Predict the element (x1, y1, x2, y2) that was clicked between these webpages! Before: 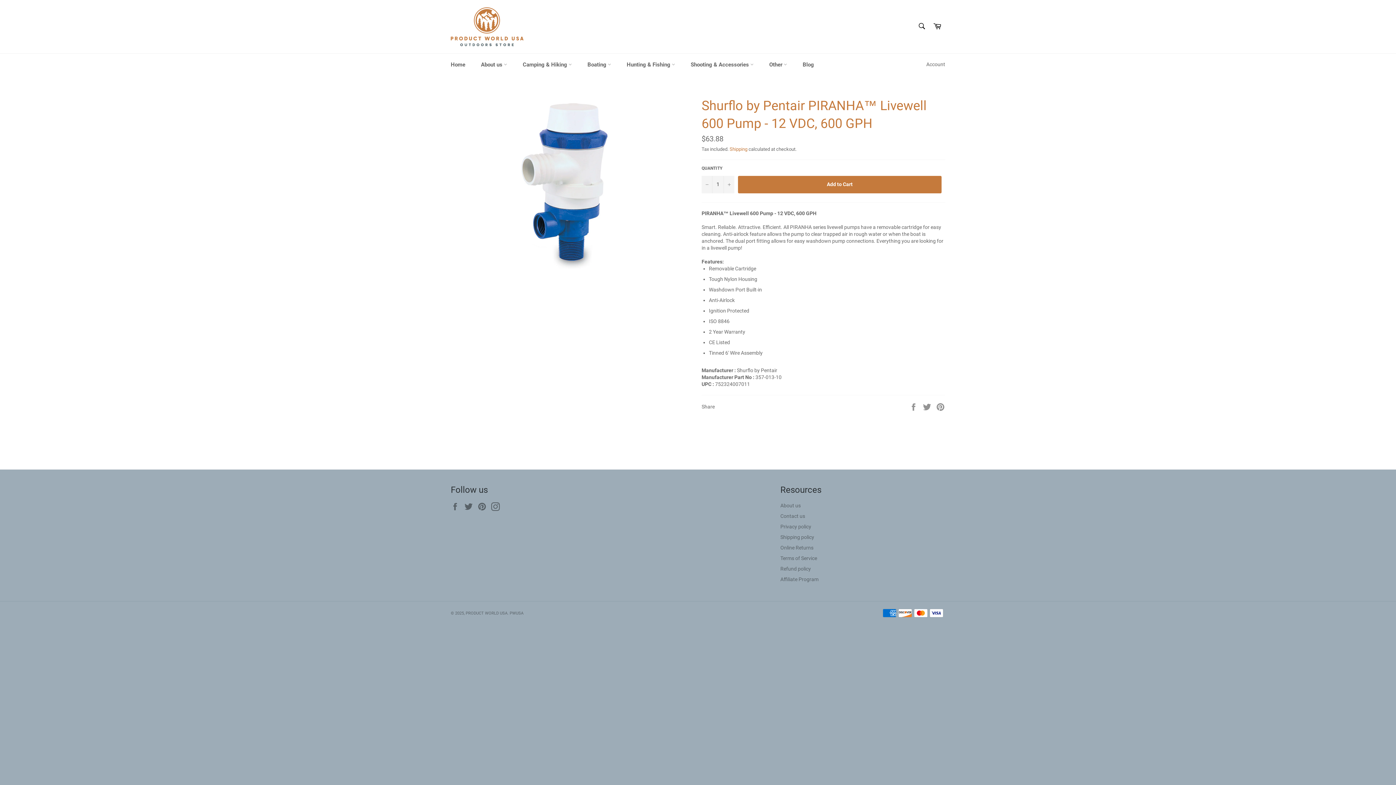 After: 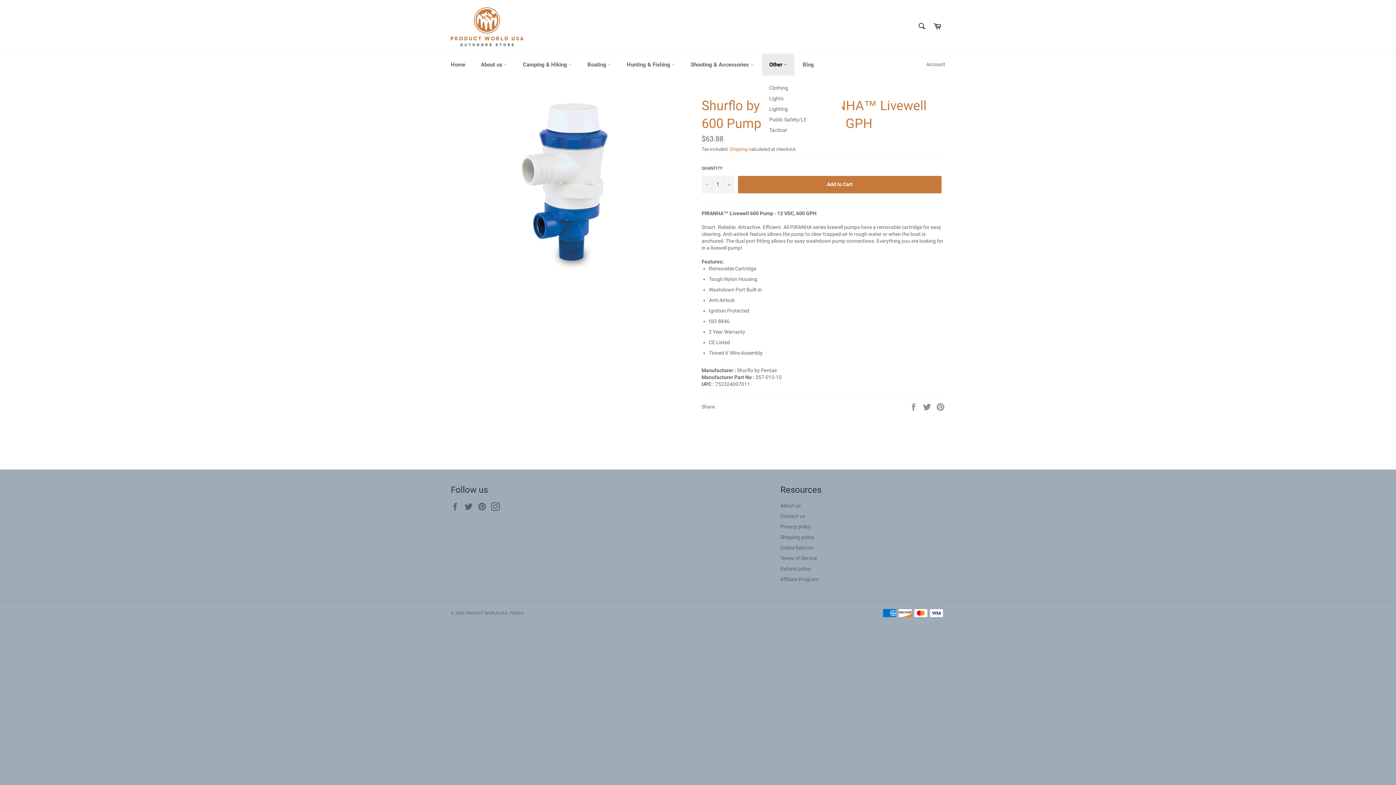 Action: bbox: (762, 53, 794, 75) label: Other 